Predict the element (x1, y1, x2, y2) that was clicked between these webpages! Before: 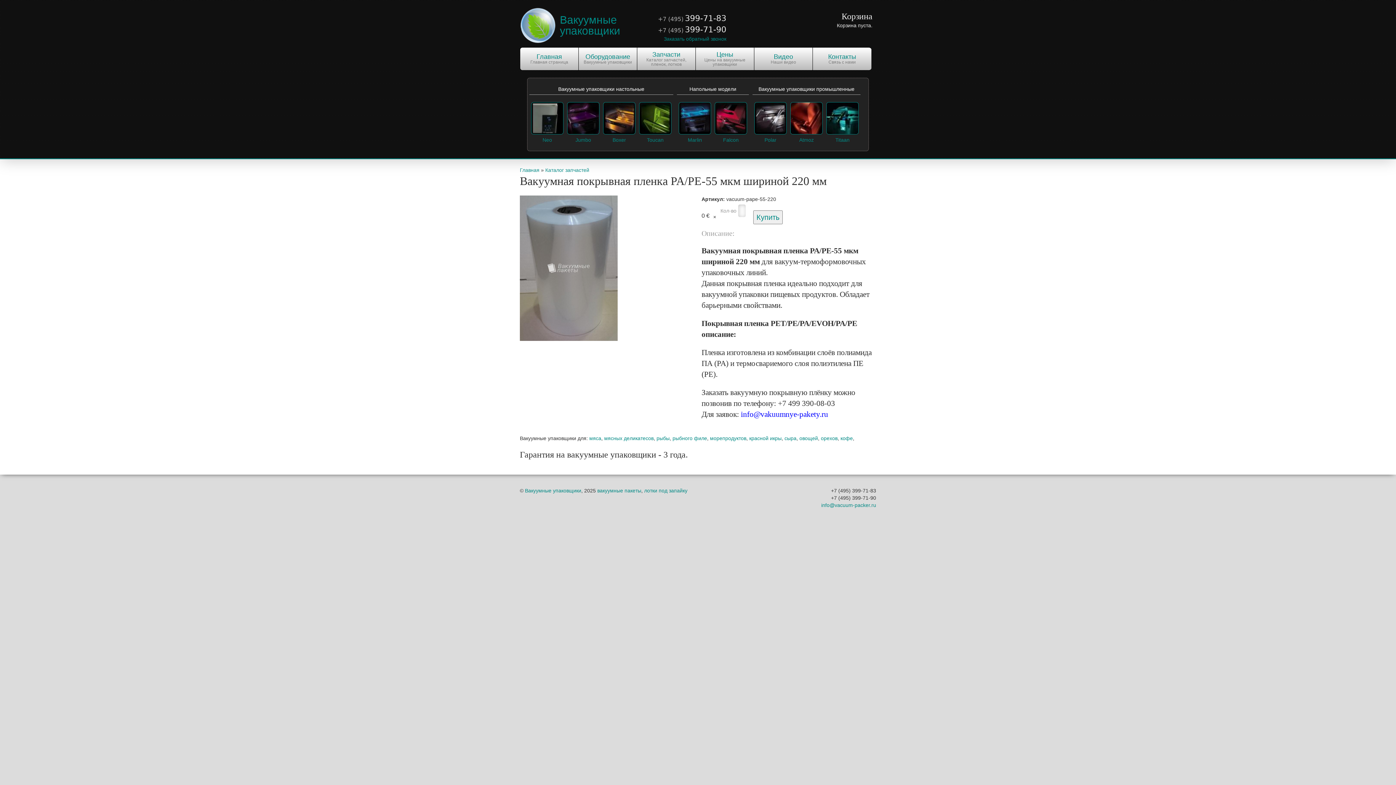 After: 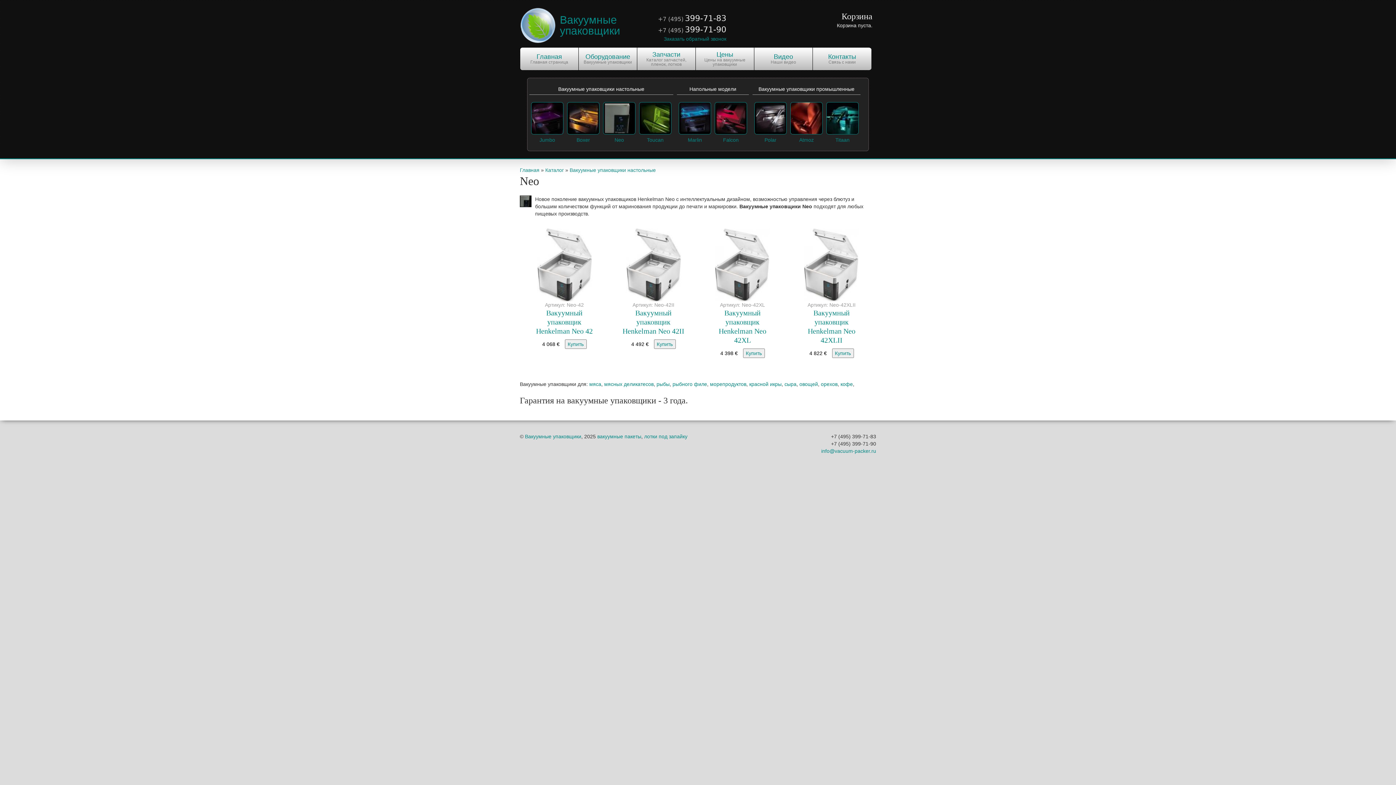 Action: bbox: (531, 102, 563, 143) label: Neo